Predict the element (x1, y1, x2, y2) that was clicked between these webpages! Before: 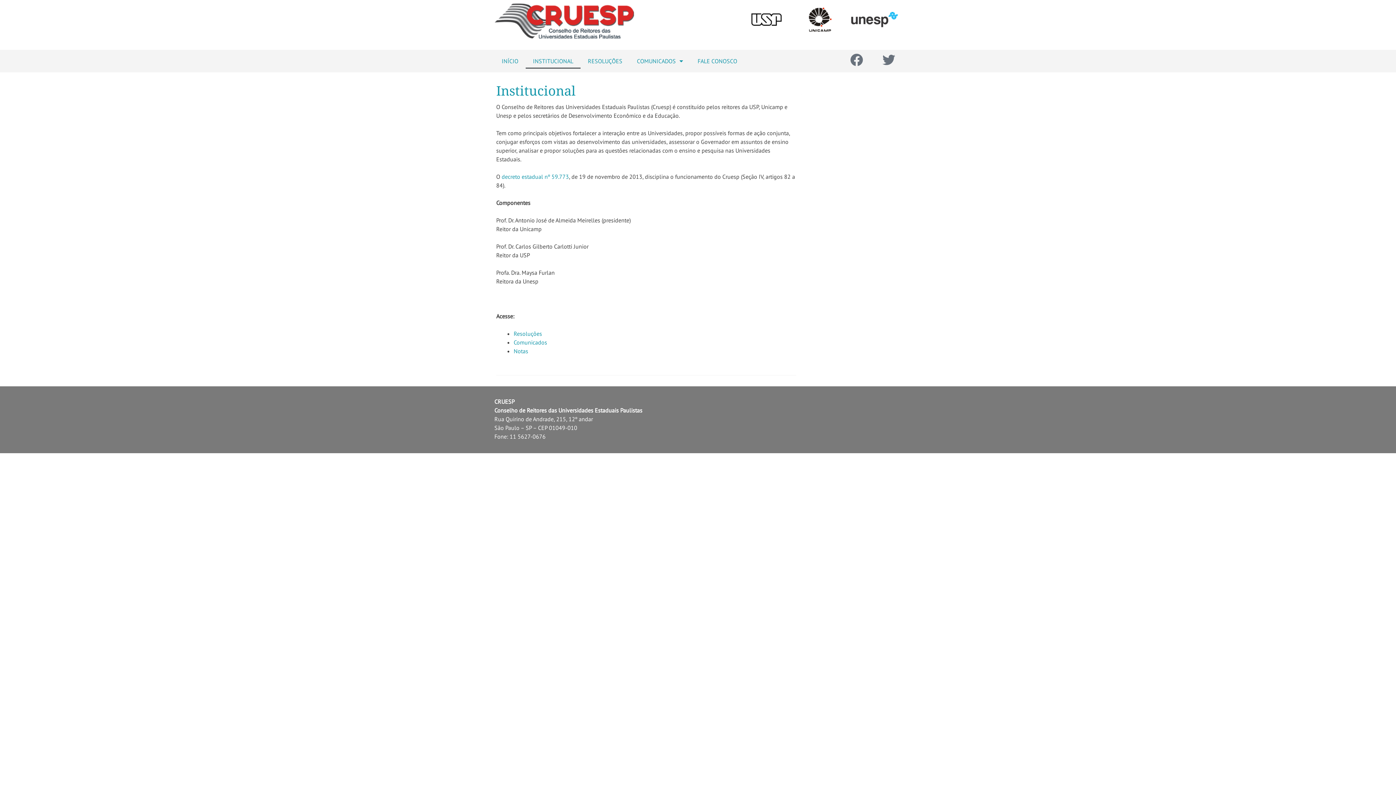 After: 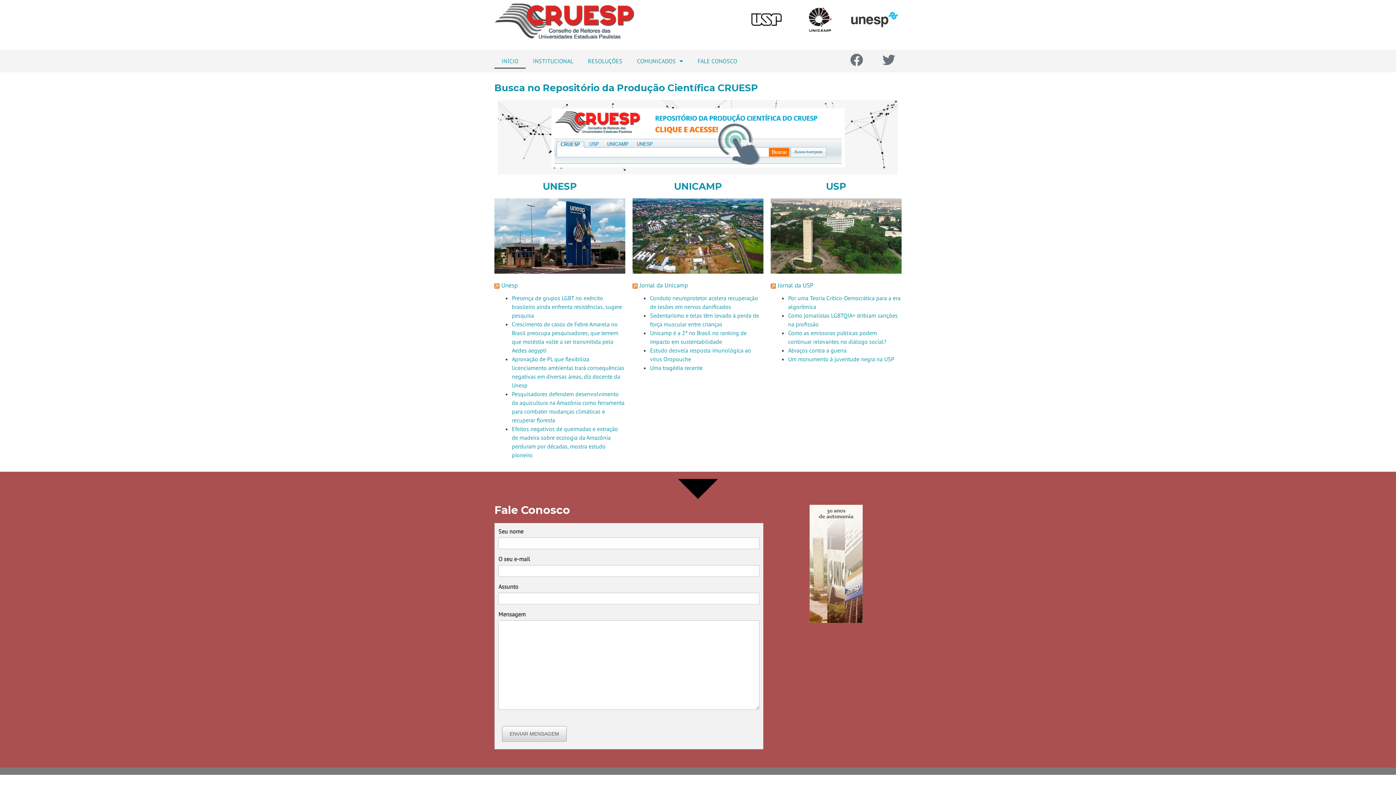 Action: label: INÍCIO bbox: (494, 53, 525, 68)